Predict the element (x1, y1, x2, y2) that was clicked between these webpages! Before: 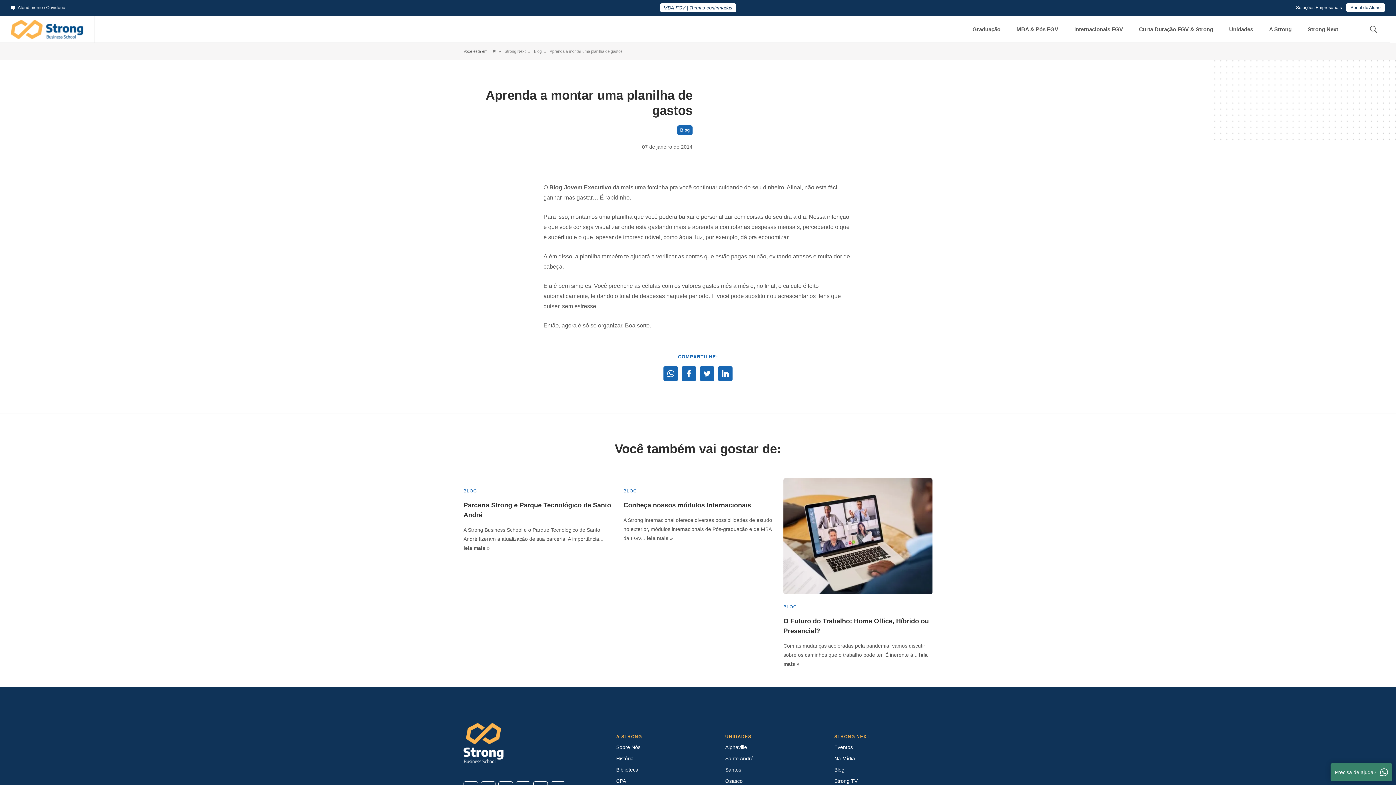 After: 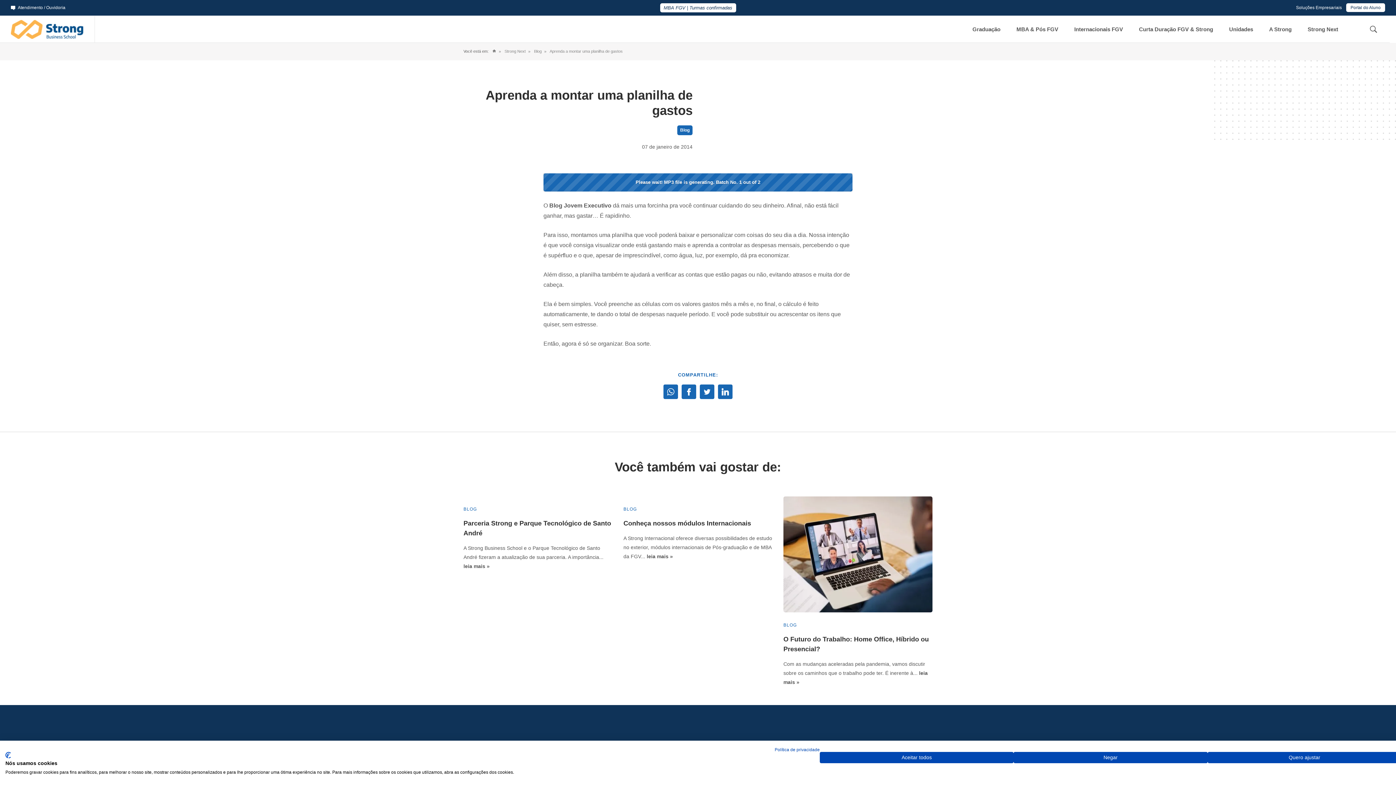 Action: bbox: (700, 366, 714, 381)